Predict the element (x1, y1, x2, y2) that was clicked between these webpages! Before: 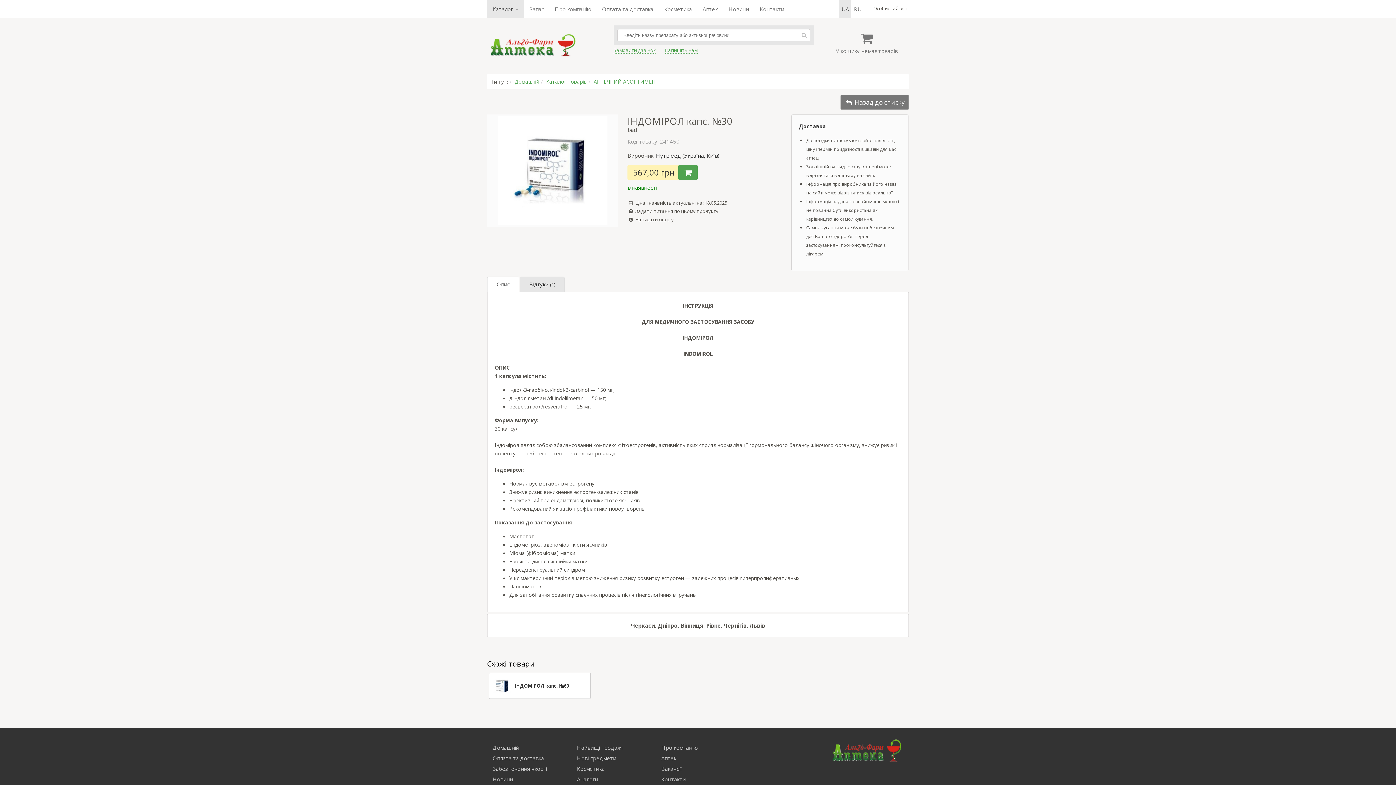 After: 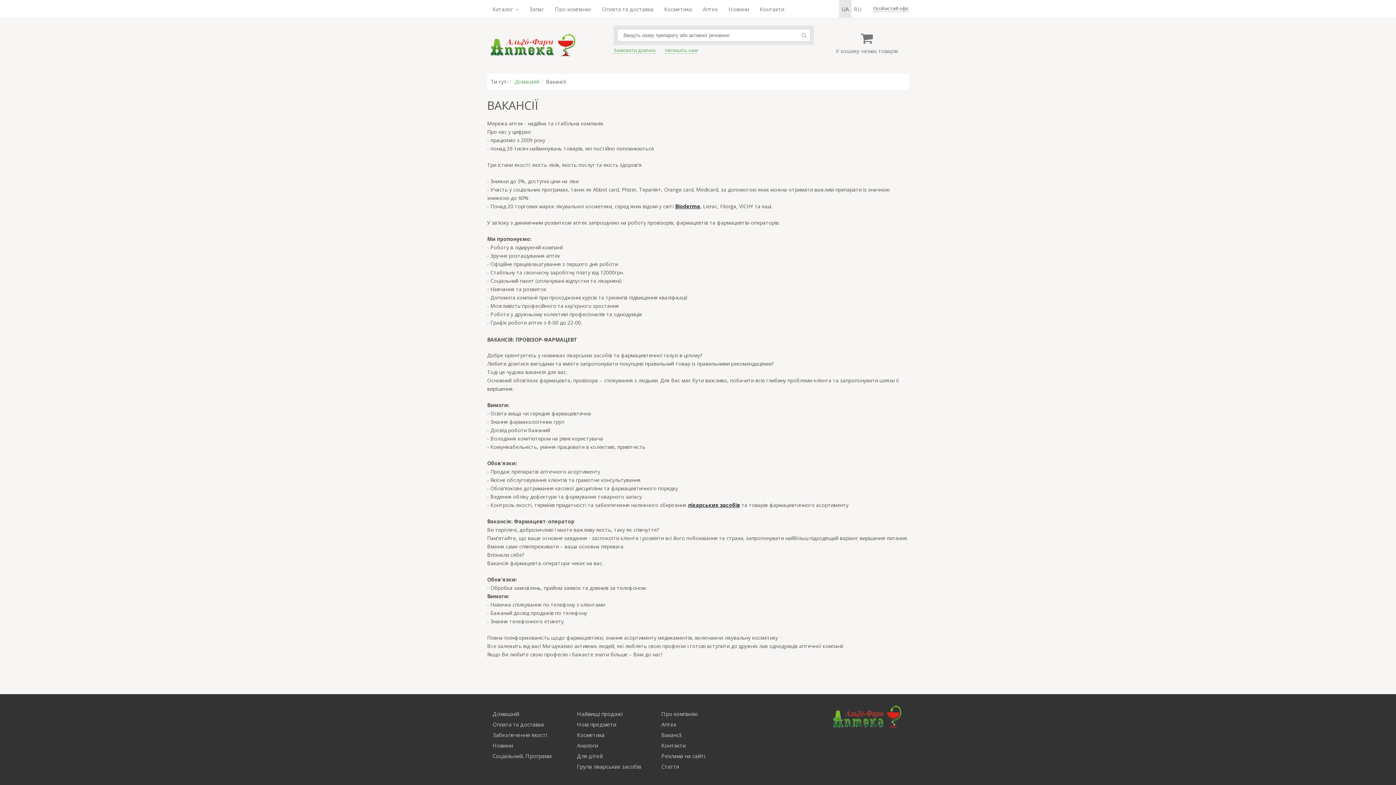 Action: bbox: (661, 765, 681, 772) label: Вакансії